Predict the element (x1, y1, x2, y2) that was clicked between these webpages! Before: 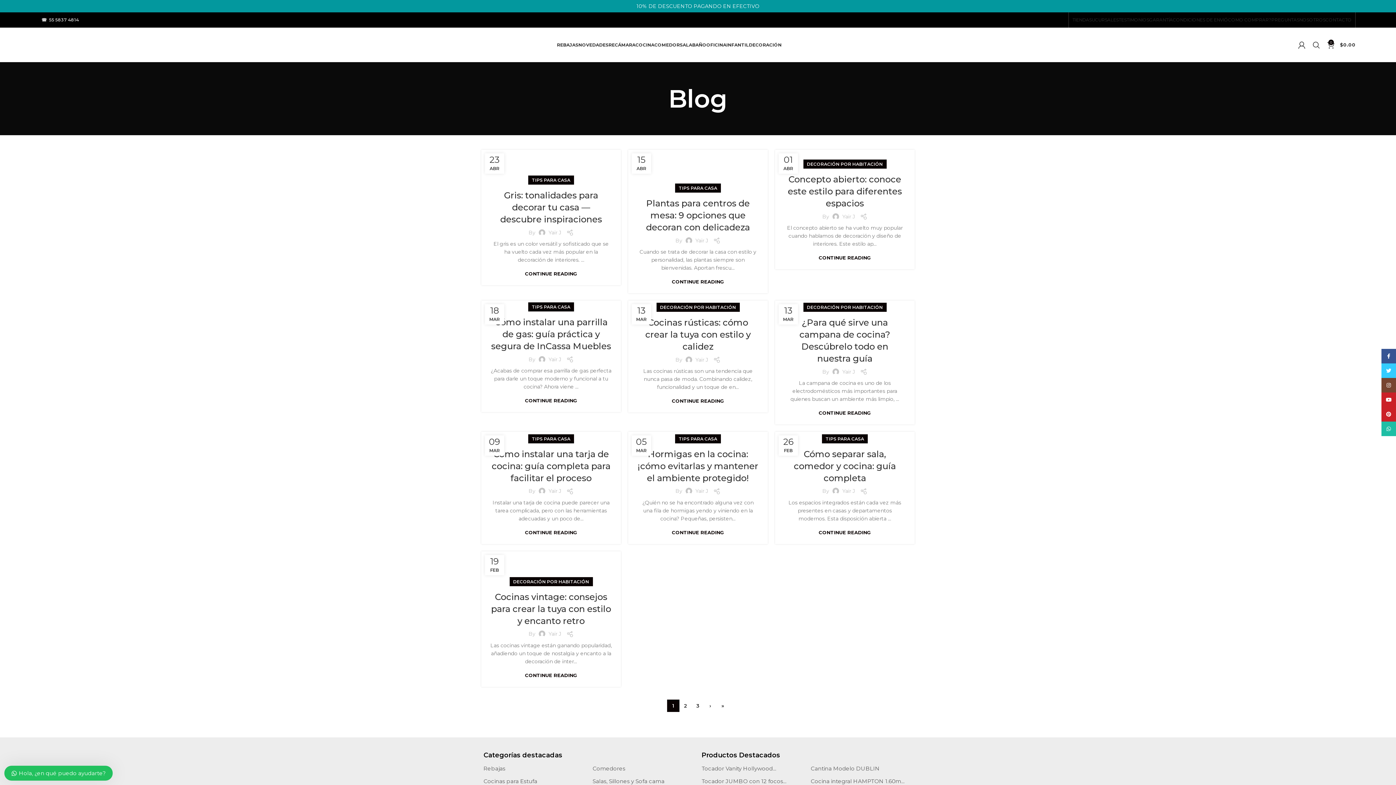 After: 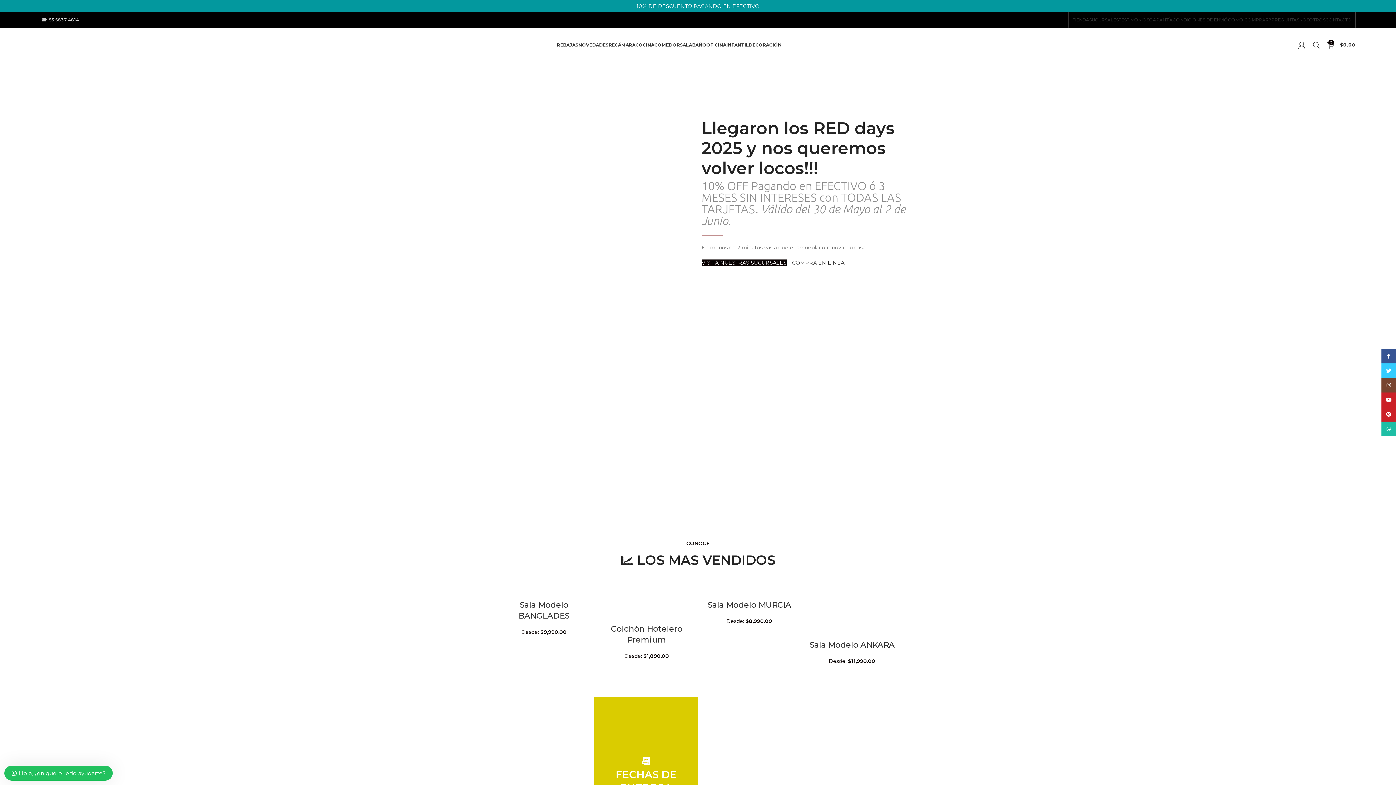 Action: bbox: (842, 213, 855, 219) label: Yair J